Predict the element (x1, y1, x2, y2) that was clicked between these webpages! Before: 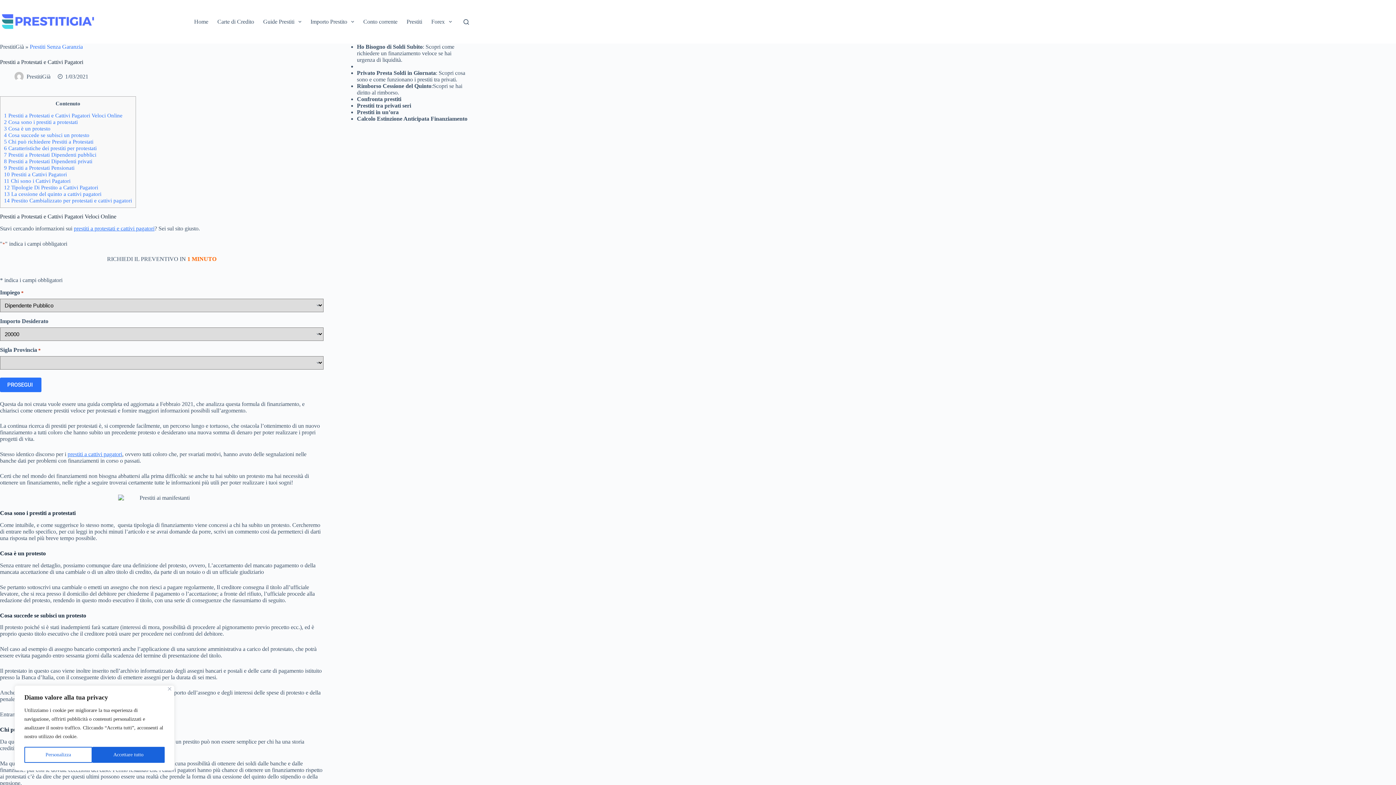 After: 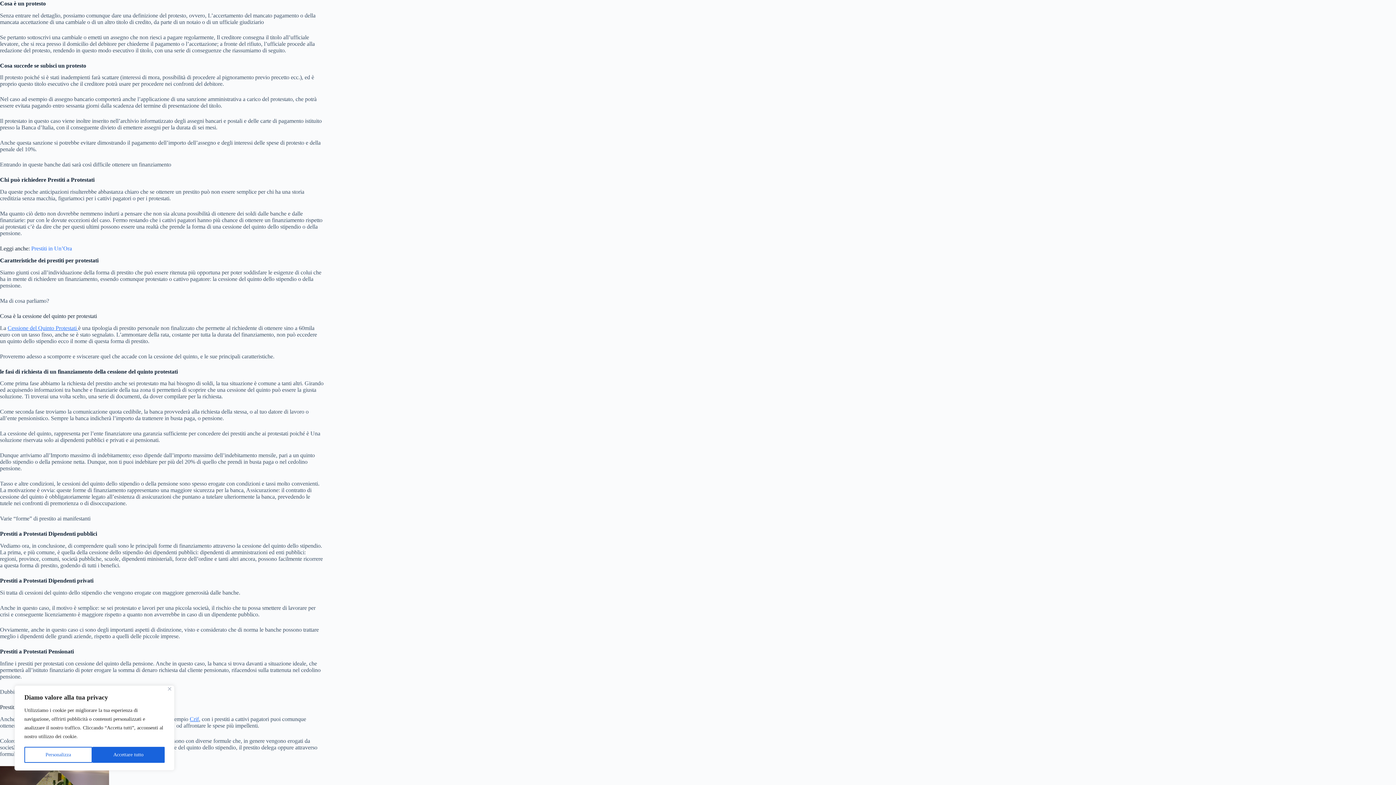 Action: bbox: (4, 125, 50, 131) label: 3 Cosa è un protesto